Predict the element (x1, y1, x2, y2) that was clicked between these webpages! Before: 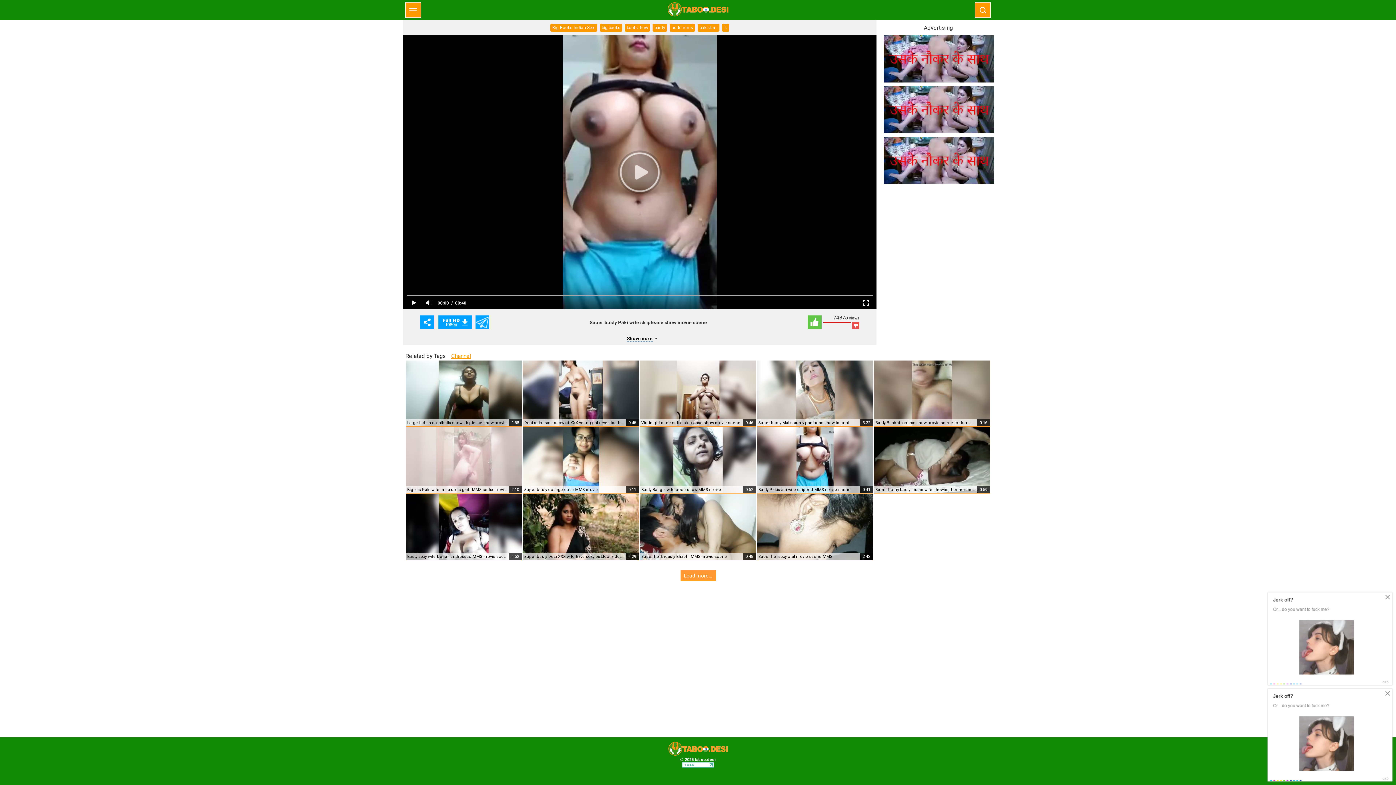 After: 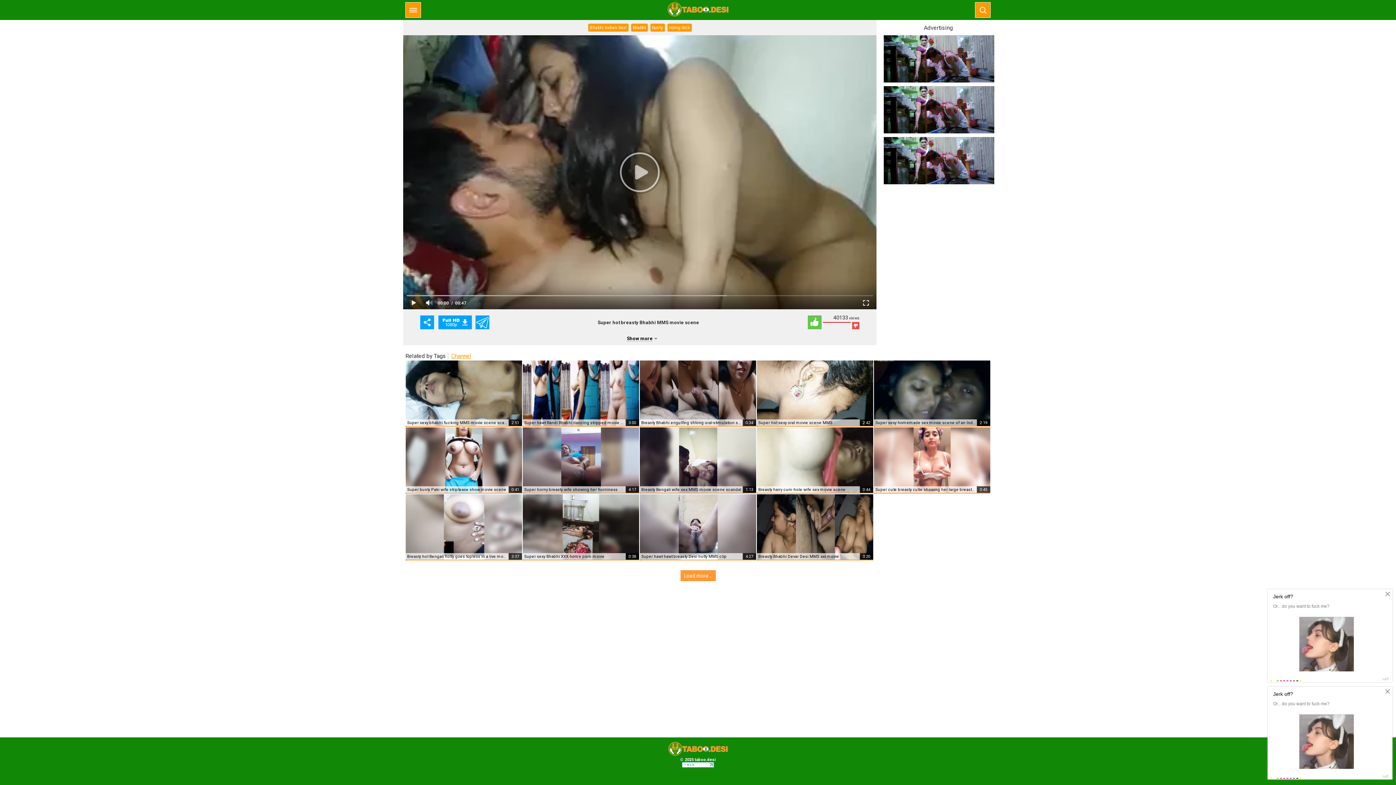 Action: bbox: (640, 494, 756, 559) label: Super hot breasty Bhabhi MMS movie scene
0:48